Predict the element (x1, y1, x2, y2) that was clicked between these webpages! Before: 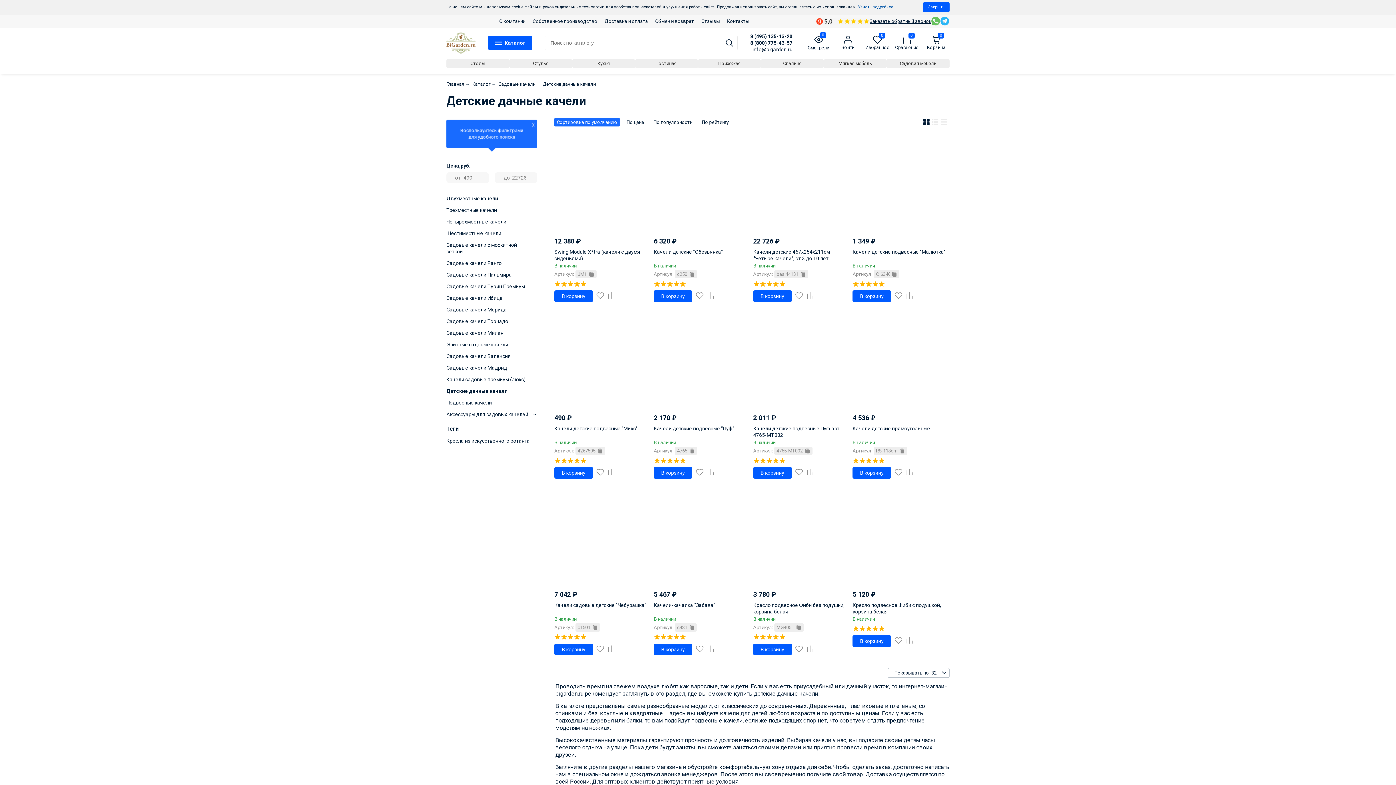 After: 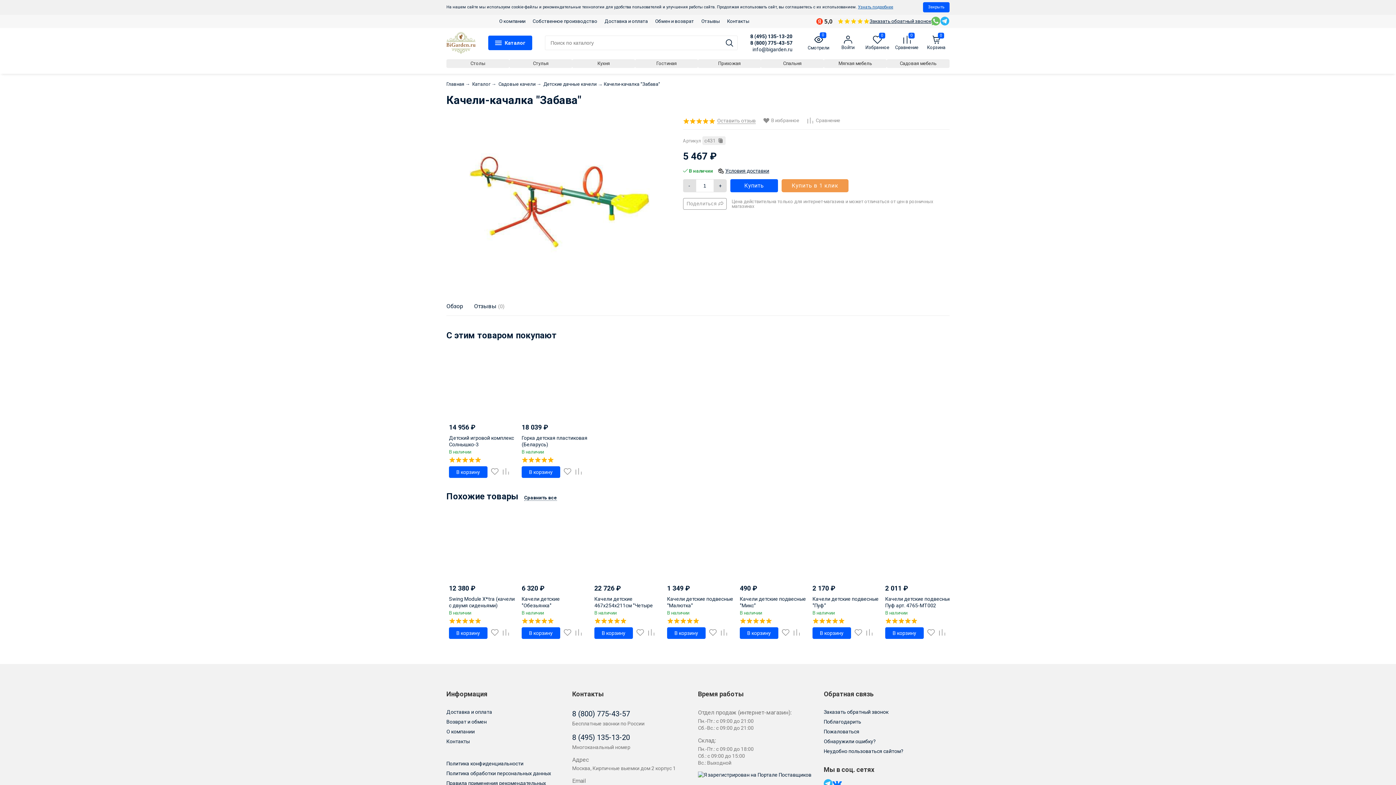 Action: bbox: (653, 489, 748, 583)